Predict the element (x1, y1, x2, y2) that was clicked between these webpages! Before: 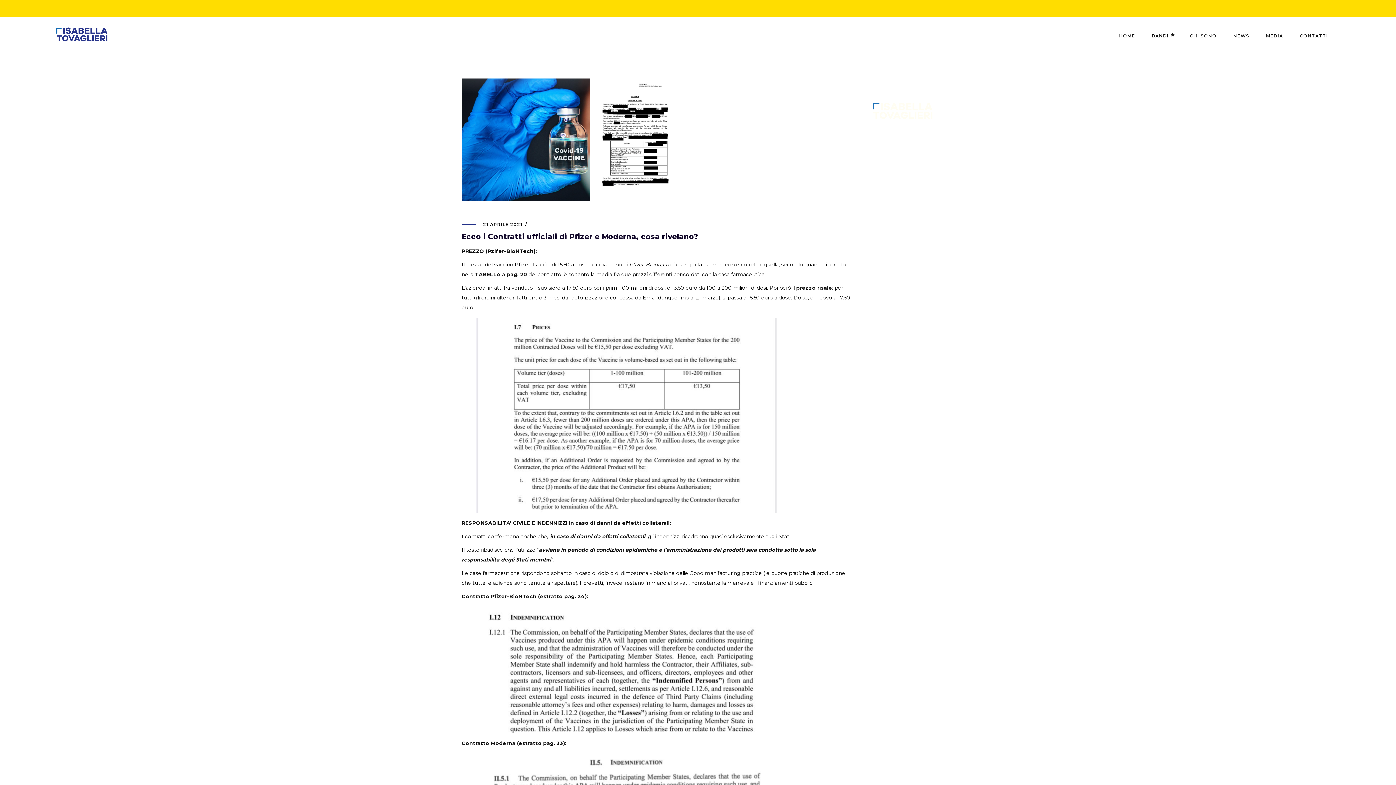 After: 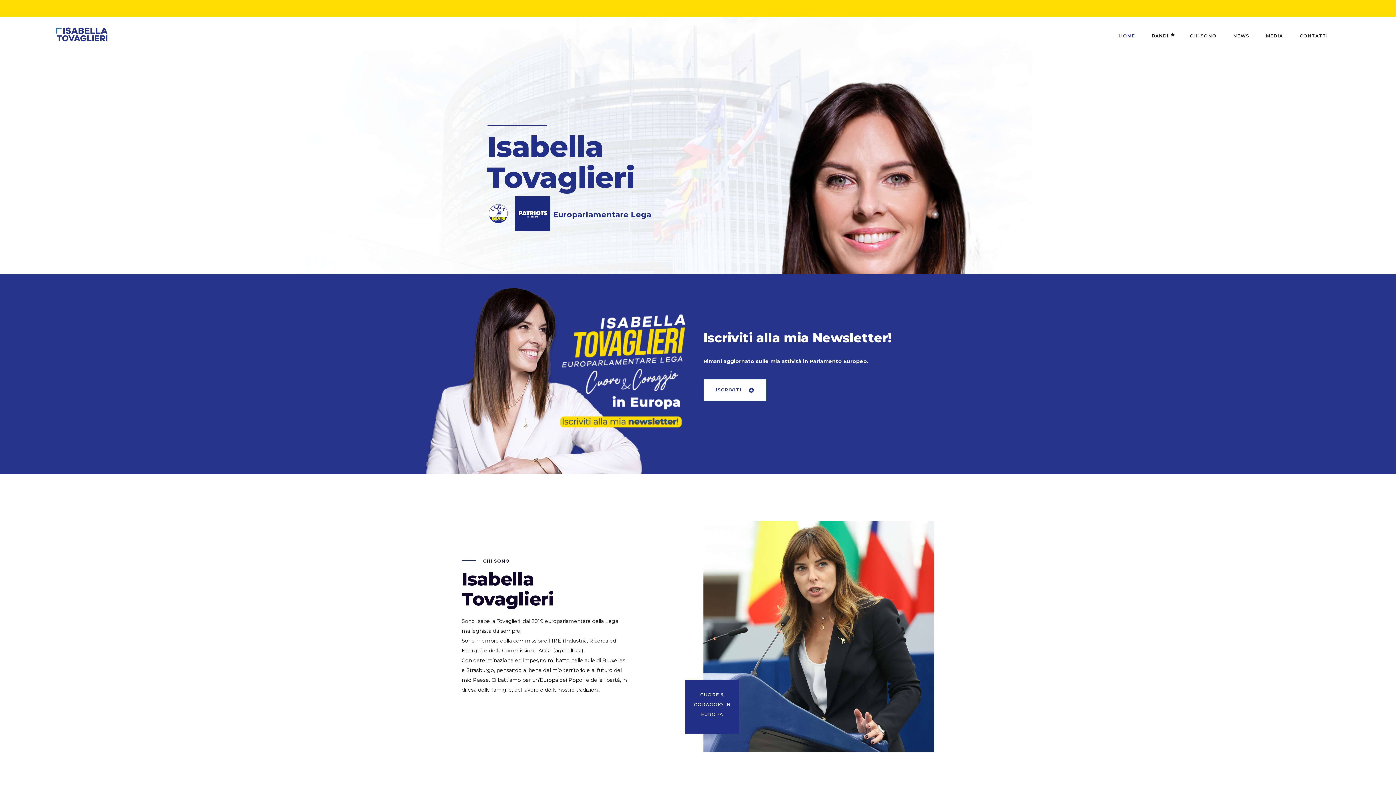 Action: bbox: (1111, 31, 1143, 39) label: HOME